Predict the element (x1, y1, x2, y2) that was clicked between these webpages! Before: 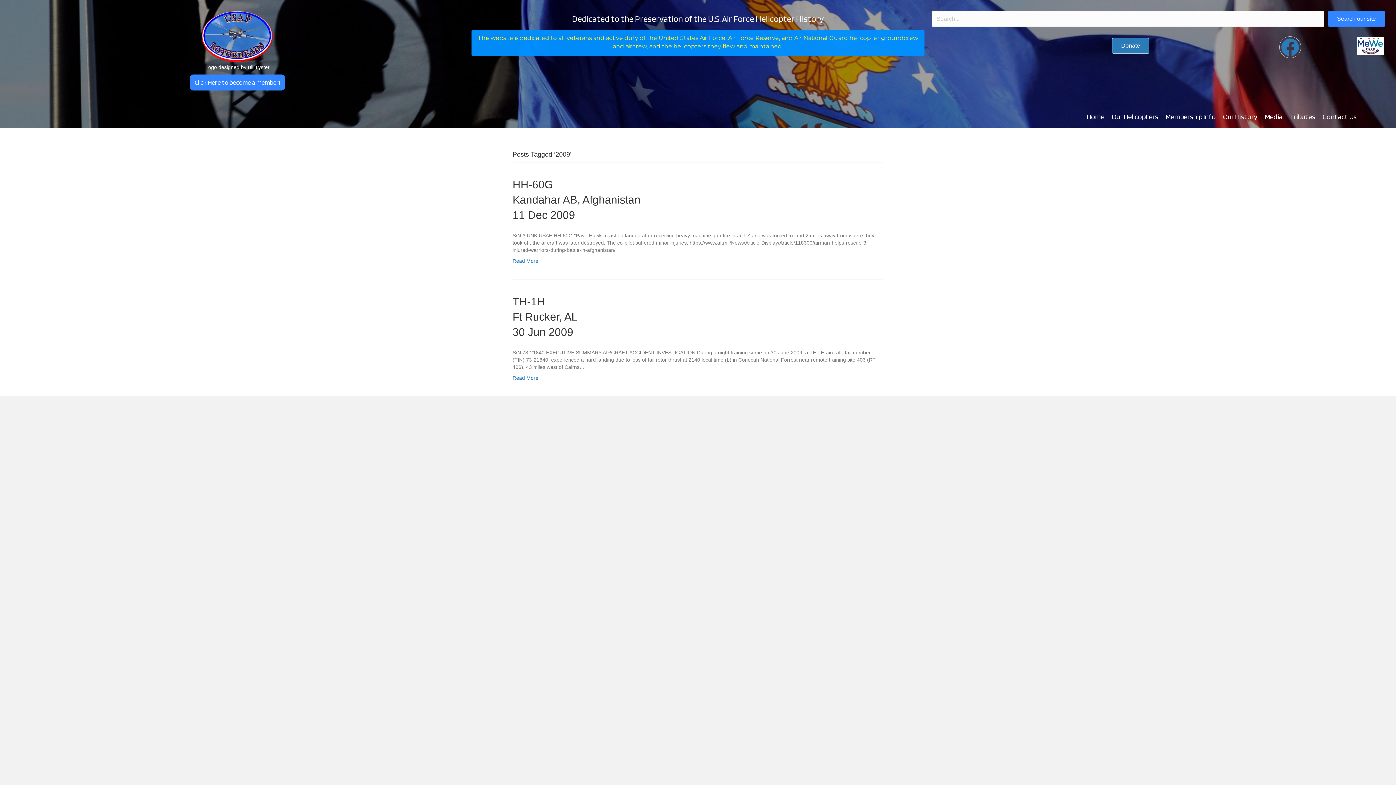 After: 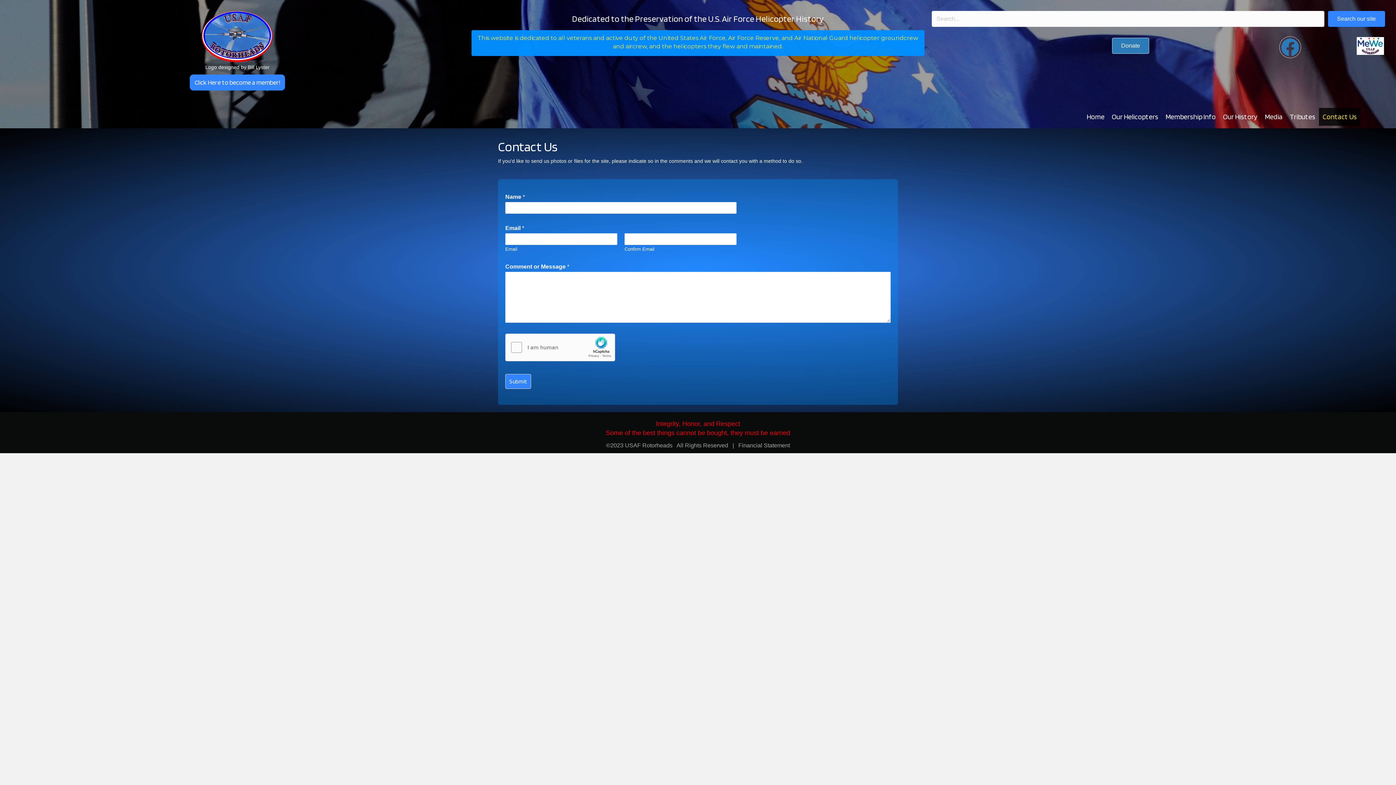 Action: label: Contact Us bbox: (1319, 107, 1360, 125)